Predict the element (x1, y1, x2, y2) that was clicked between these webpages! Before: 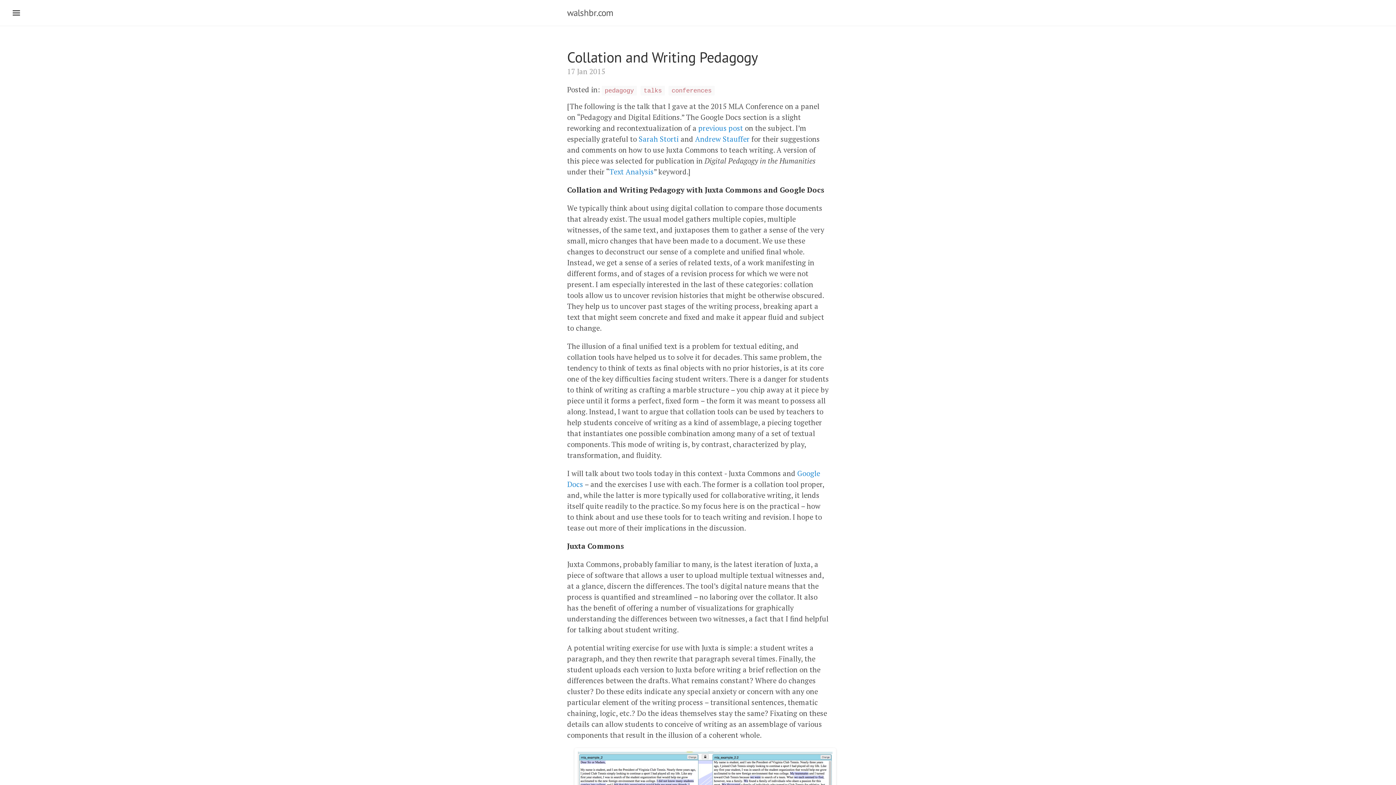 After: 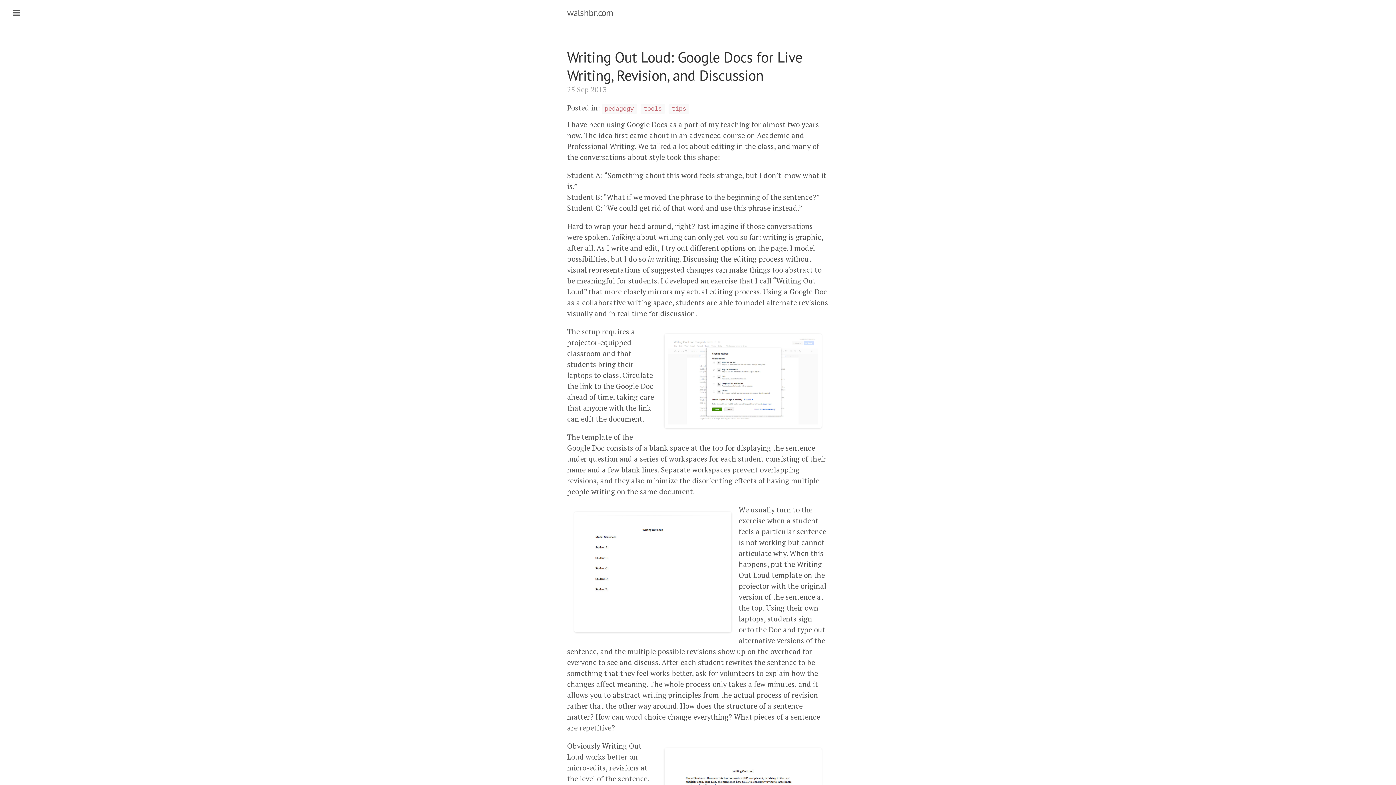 Action: bbox: (698, 123, 743, 133) label: previous post